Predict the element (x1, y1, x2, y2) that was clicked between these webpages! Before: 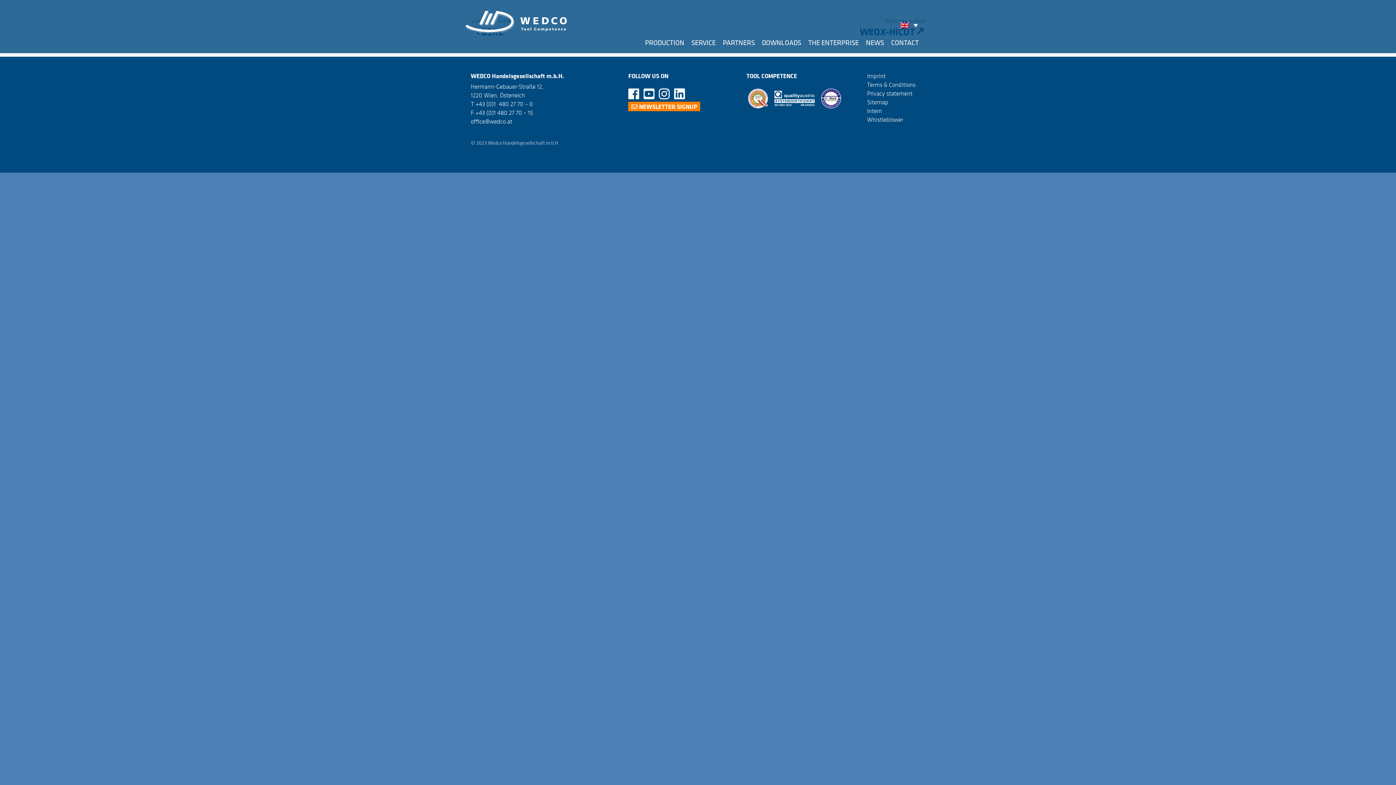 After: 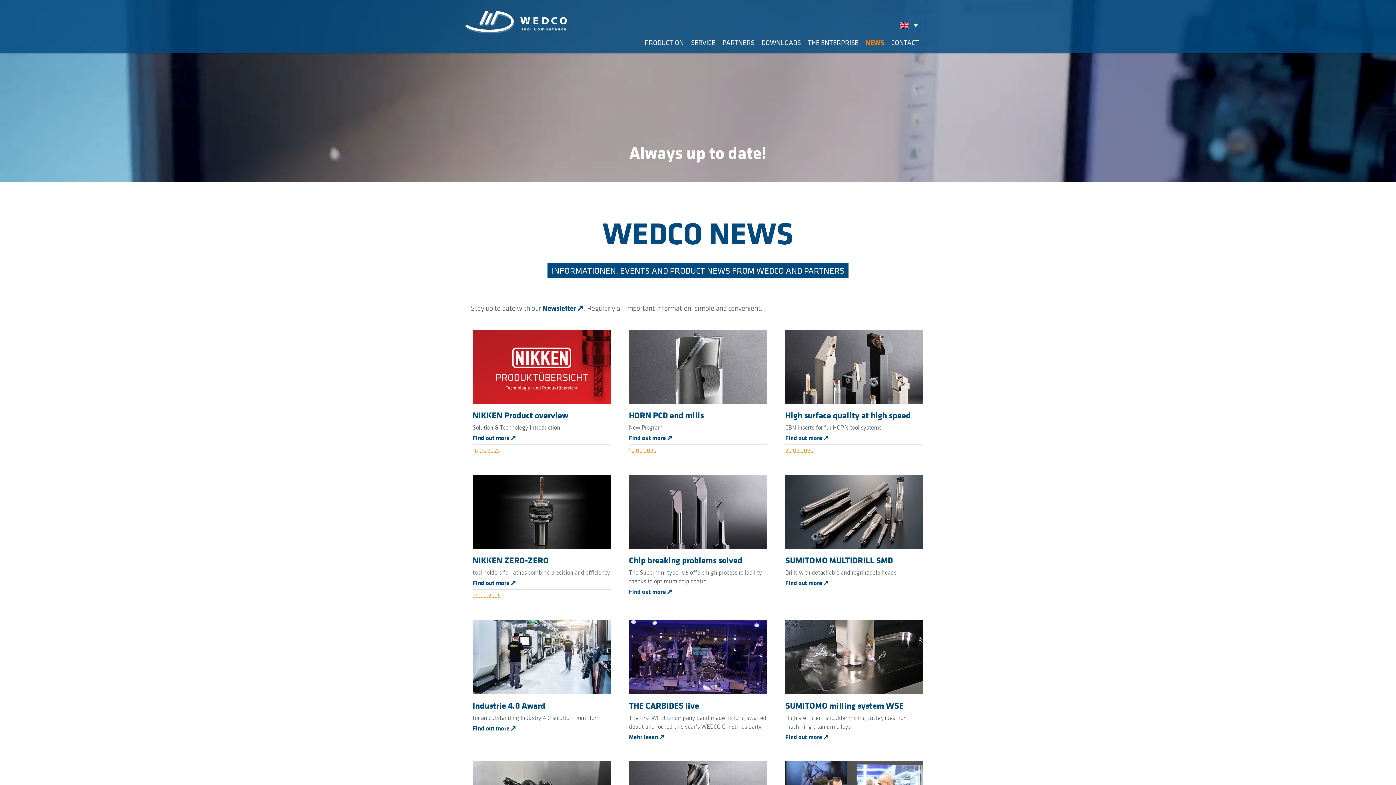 Action: label: NEWS bbox: (863, 35, 887, 47)